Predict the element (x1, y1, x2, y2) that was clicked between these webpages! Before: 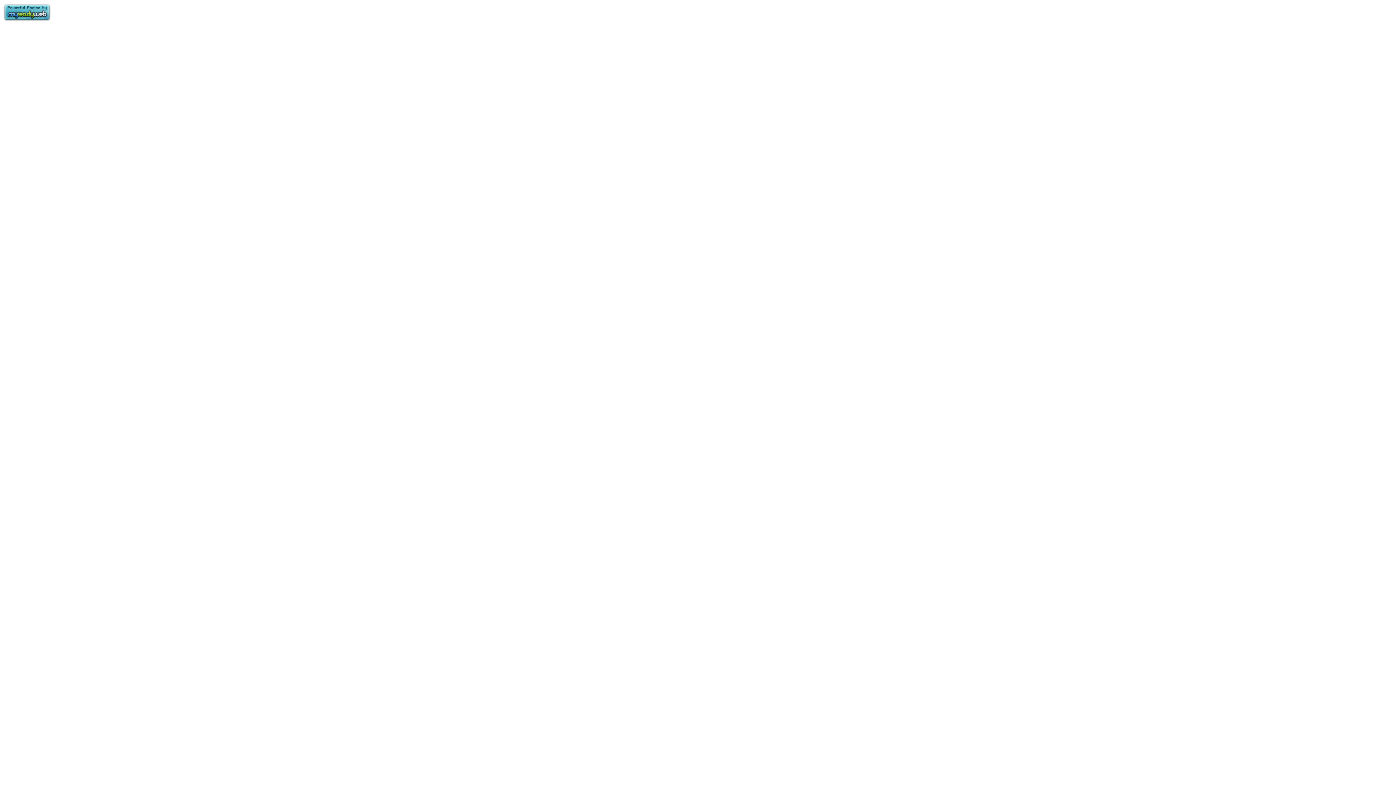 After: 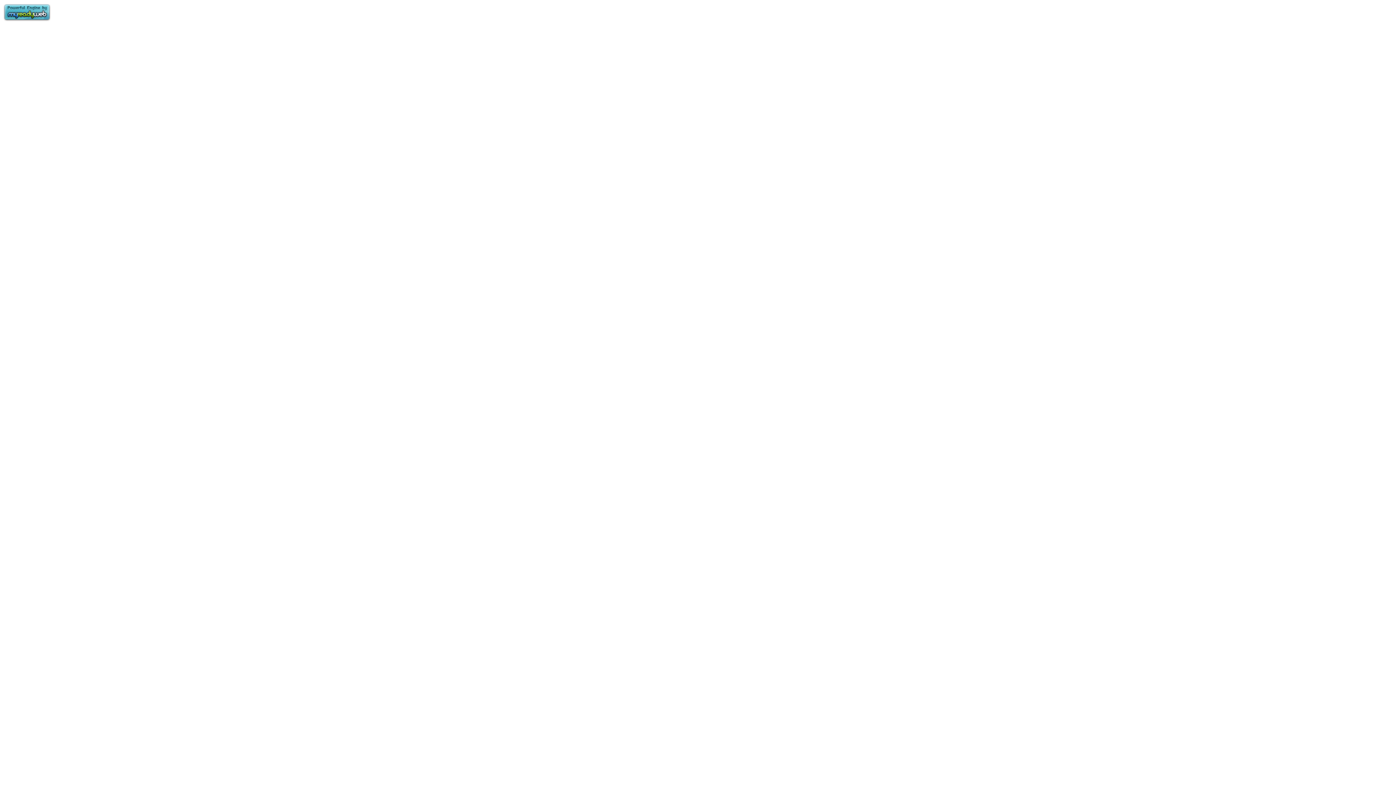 Action: bbox: (2, 16, 51, 22)